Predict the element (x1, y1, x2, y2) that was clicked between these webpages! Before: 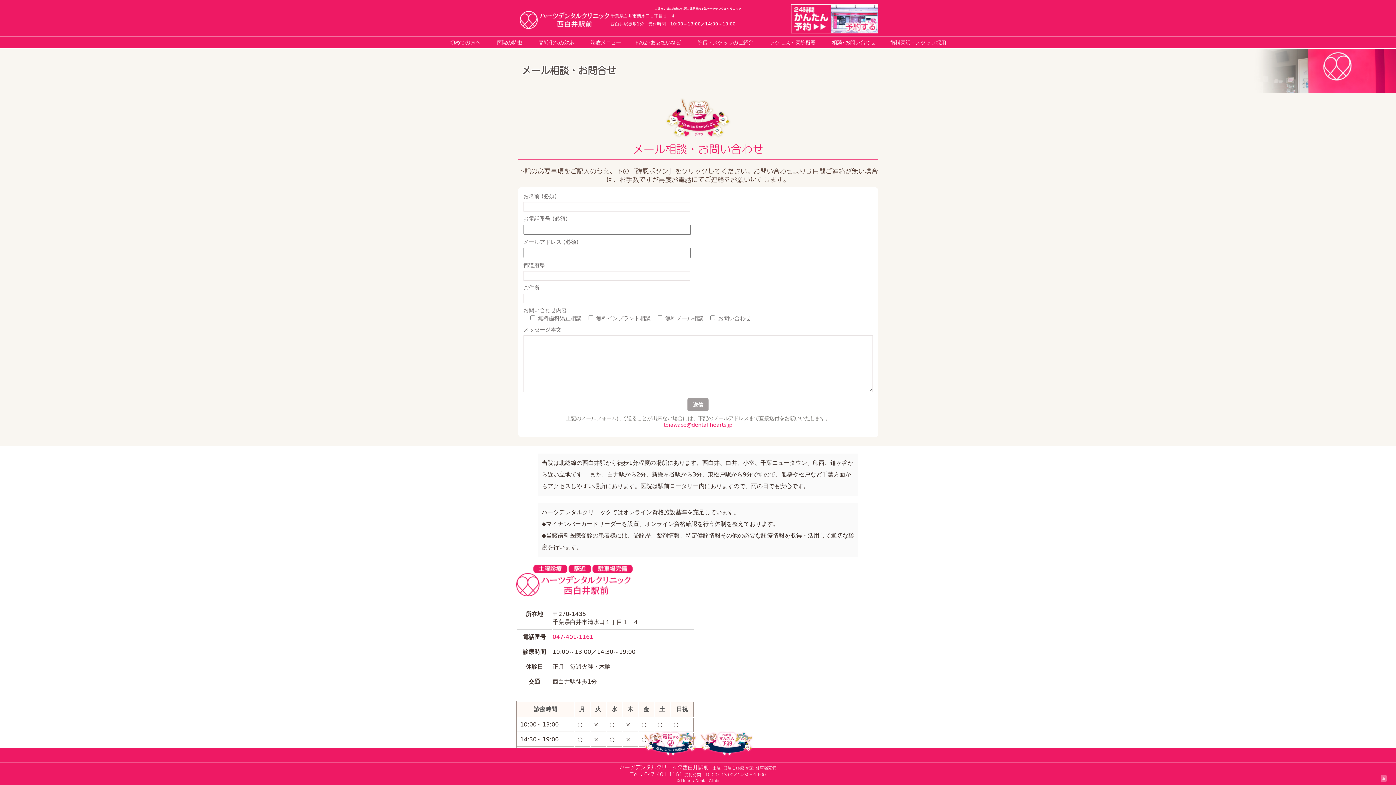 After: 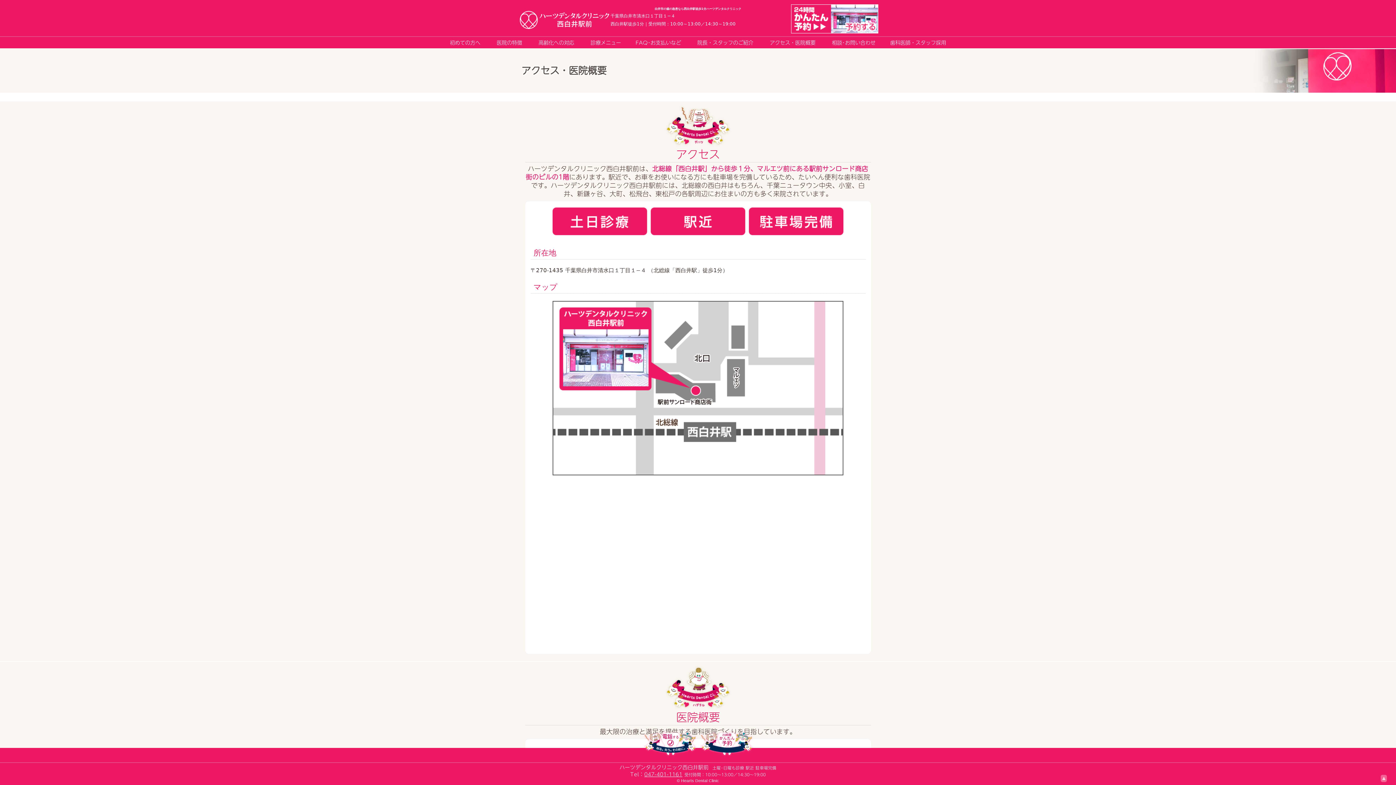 Action: bbox: (768, 39, 814, 45) label: アクセス・医院概要